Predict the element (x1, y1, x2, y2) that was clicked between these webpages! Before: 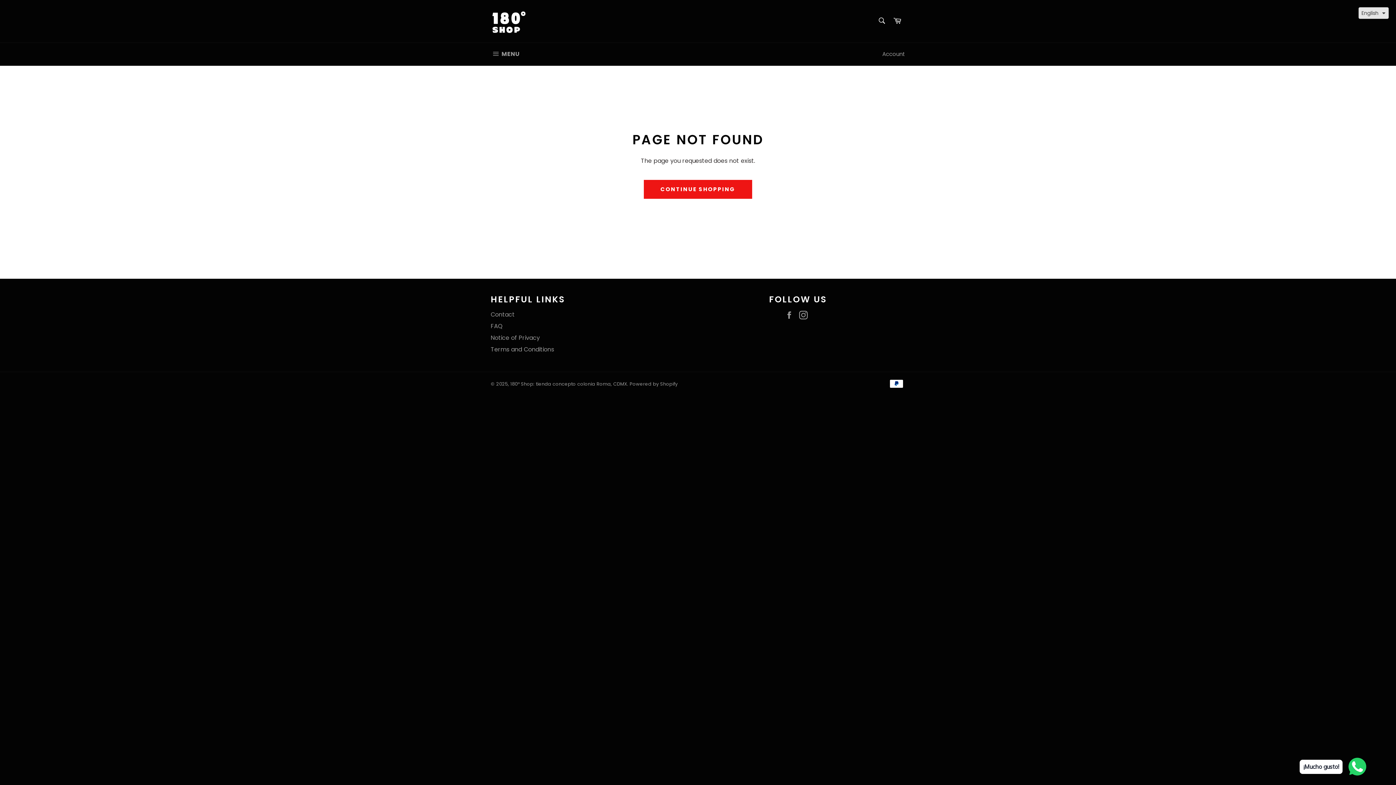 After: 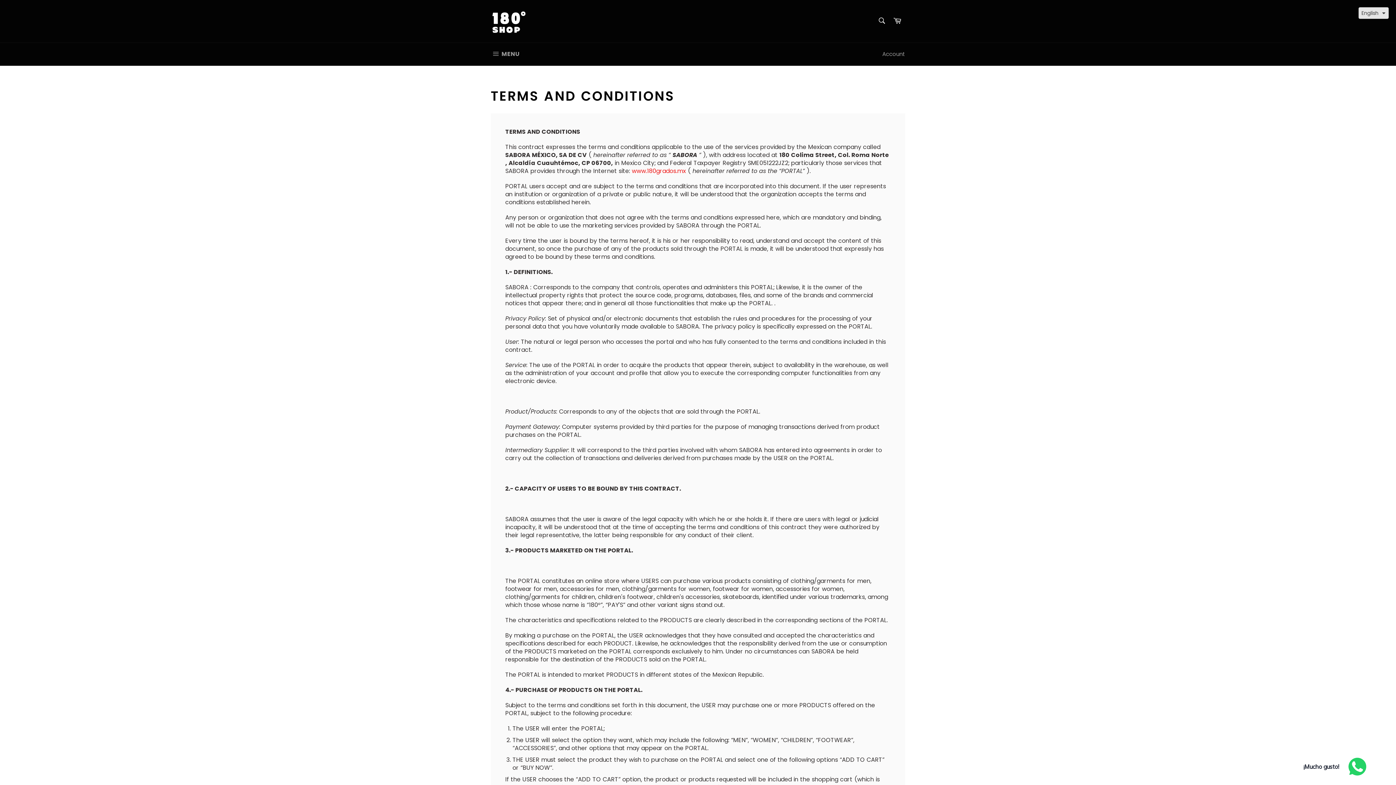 Action: bbox: (490, 345, 554, 353) label: Terms and Conditions